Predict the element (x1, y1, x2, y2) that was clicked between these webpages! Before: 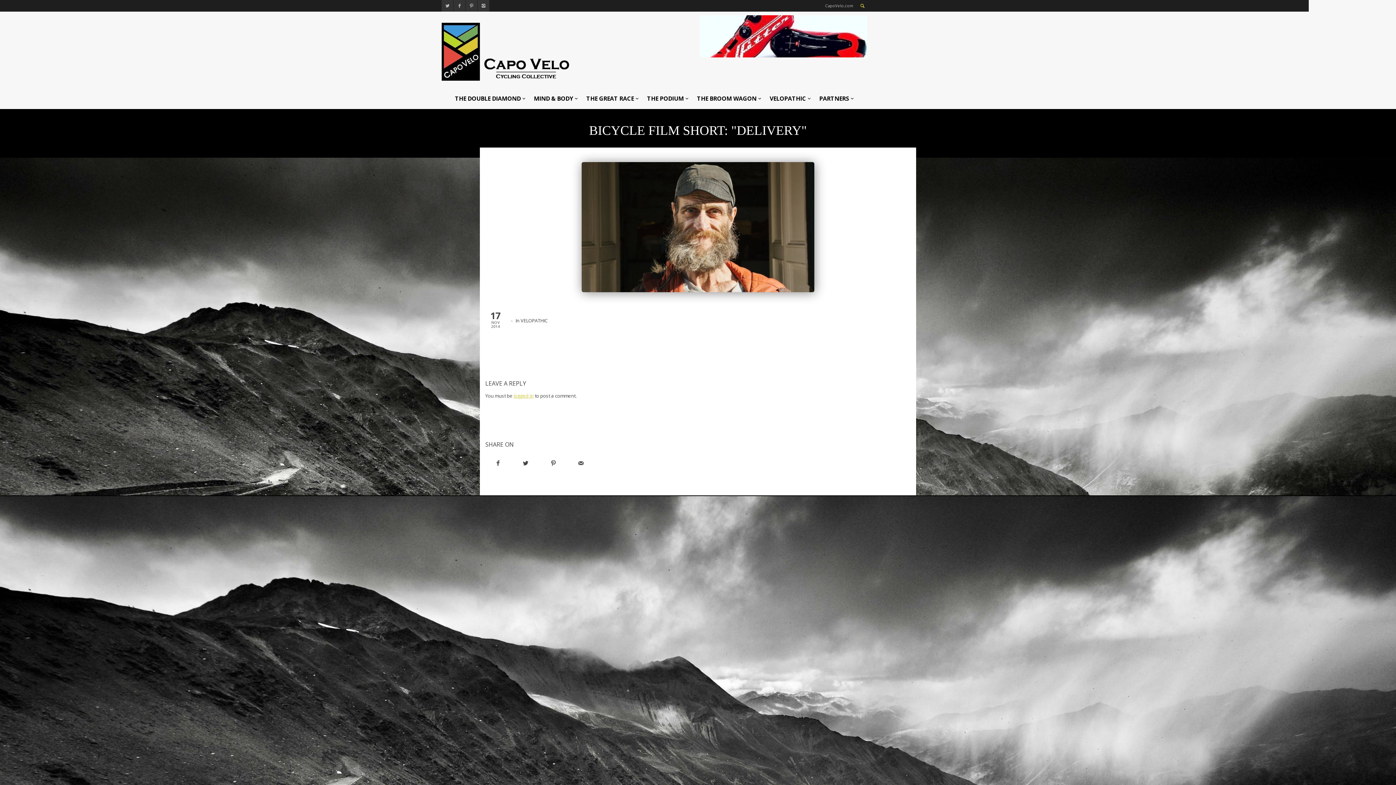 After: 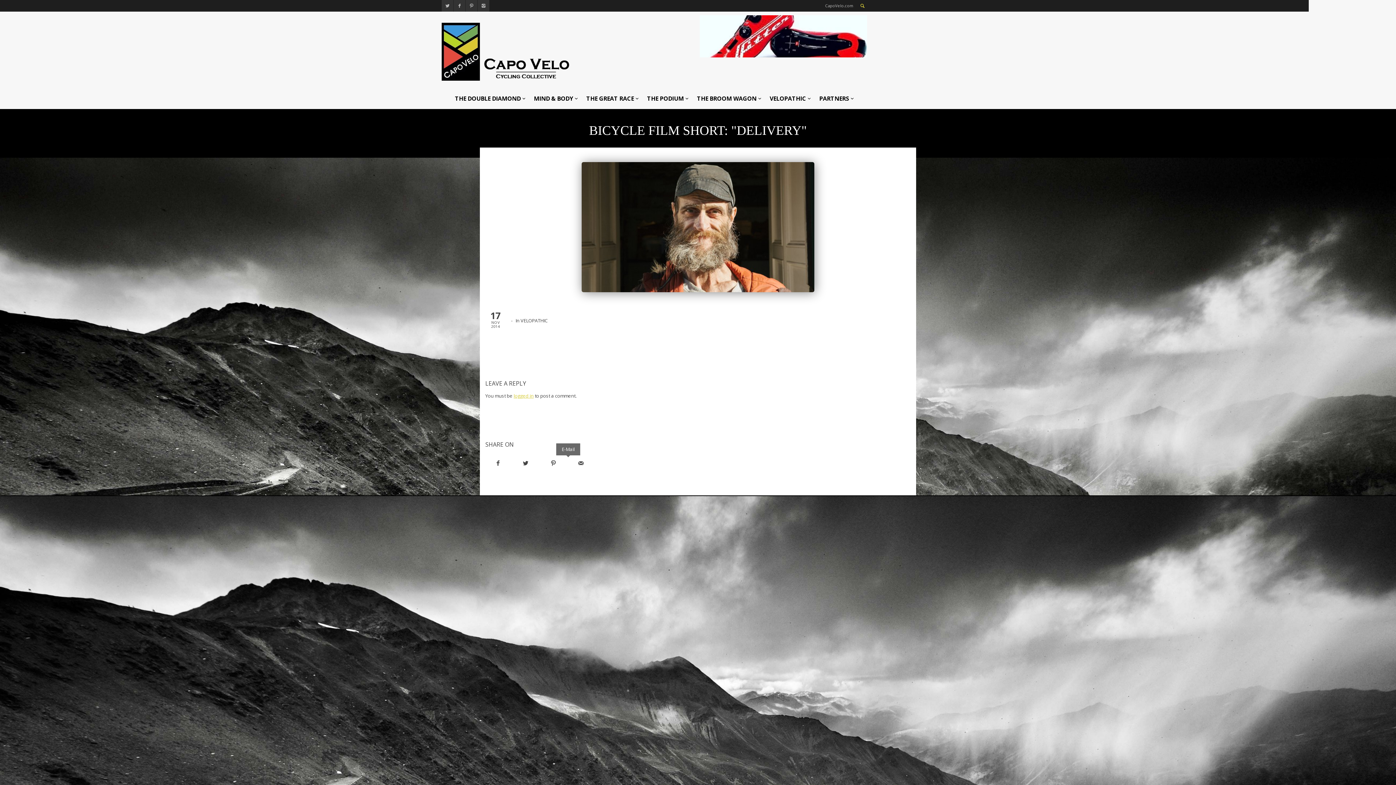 Action: bbox: (568, 457, 593, 469)